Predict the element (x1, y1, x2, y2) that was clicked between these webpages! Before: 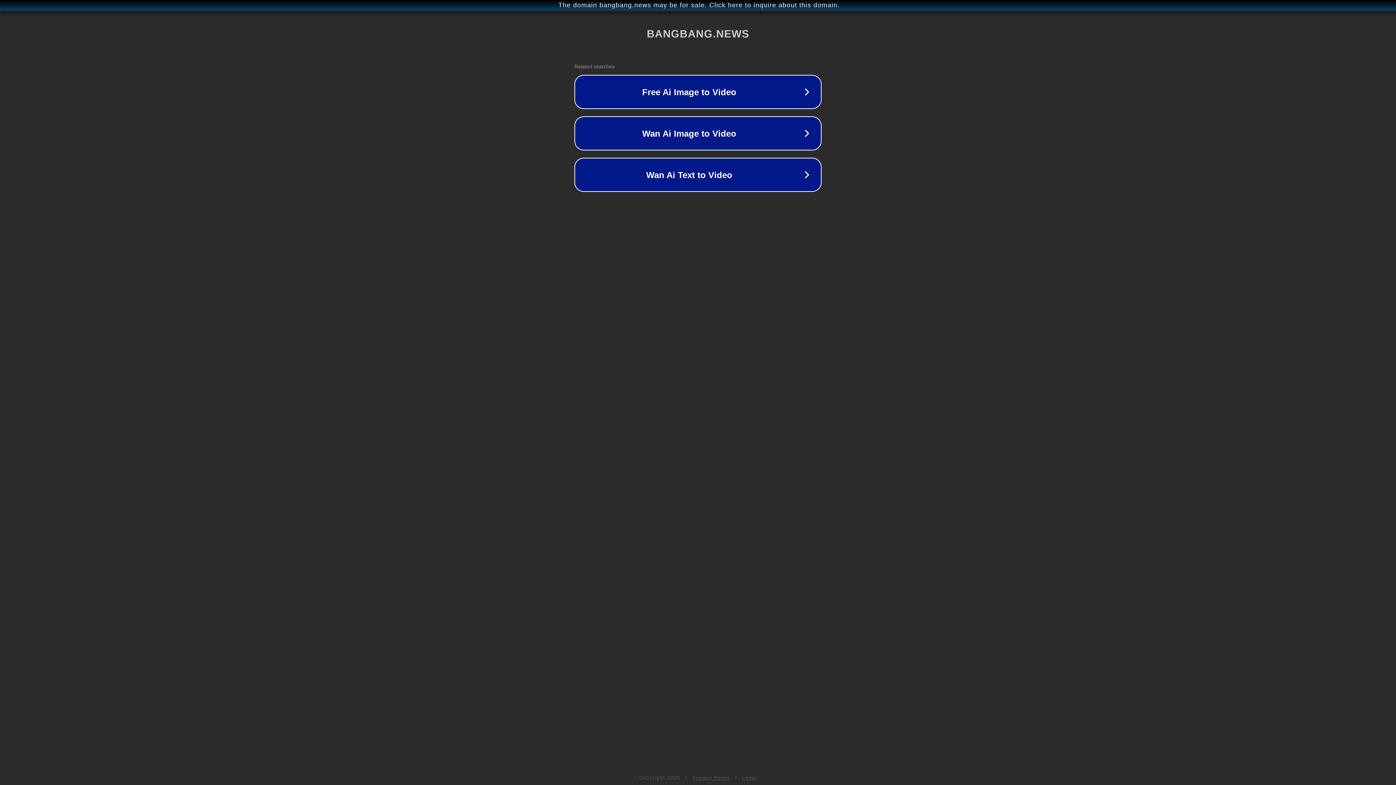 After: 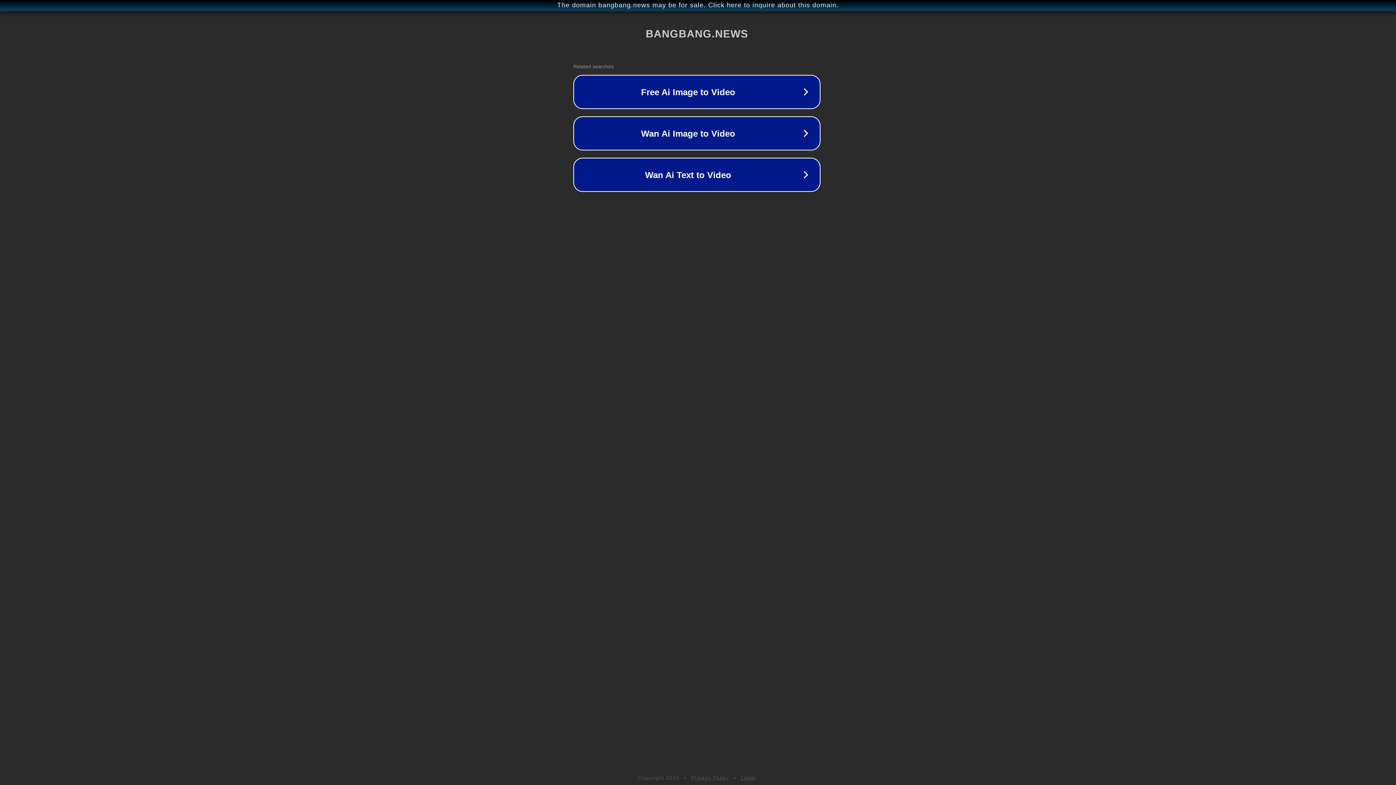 Action: label: The domain bangbang.news may be for sale. Click here to inquire about this domain. bbox: (1, 1, 1397, 9)